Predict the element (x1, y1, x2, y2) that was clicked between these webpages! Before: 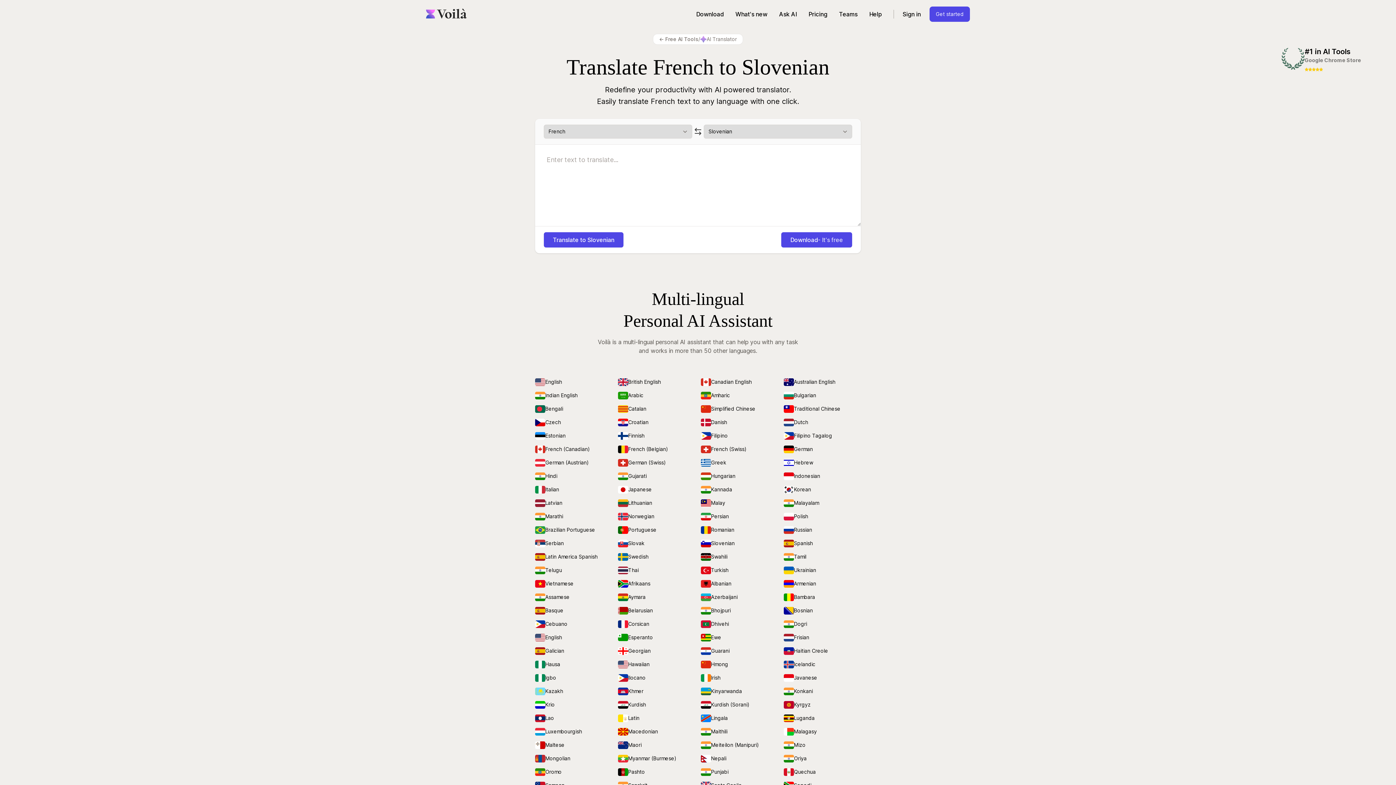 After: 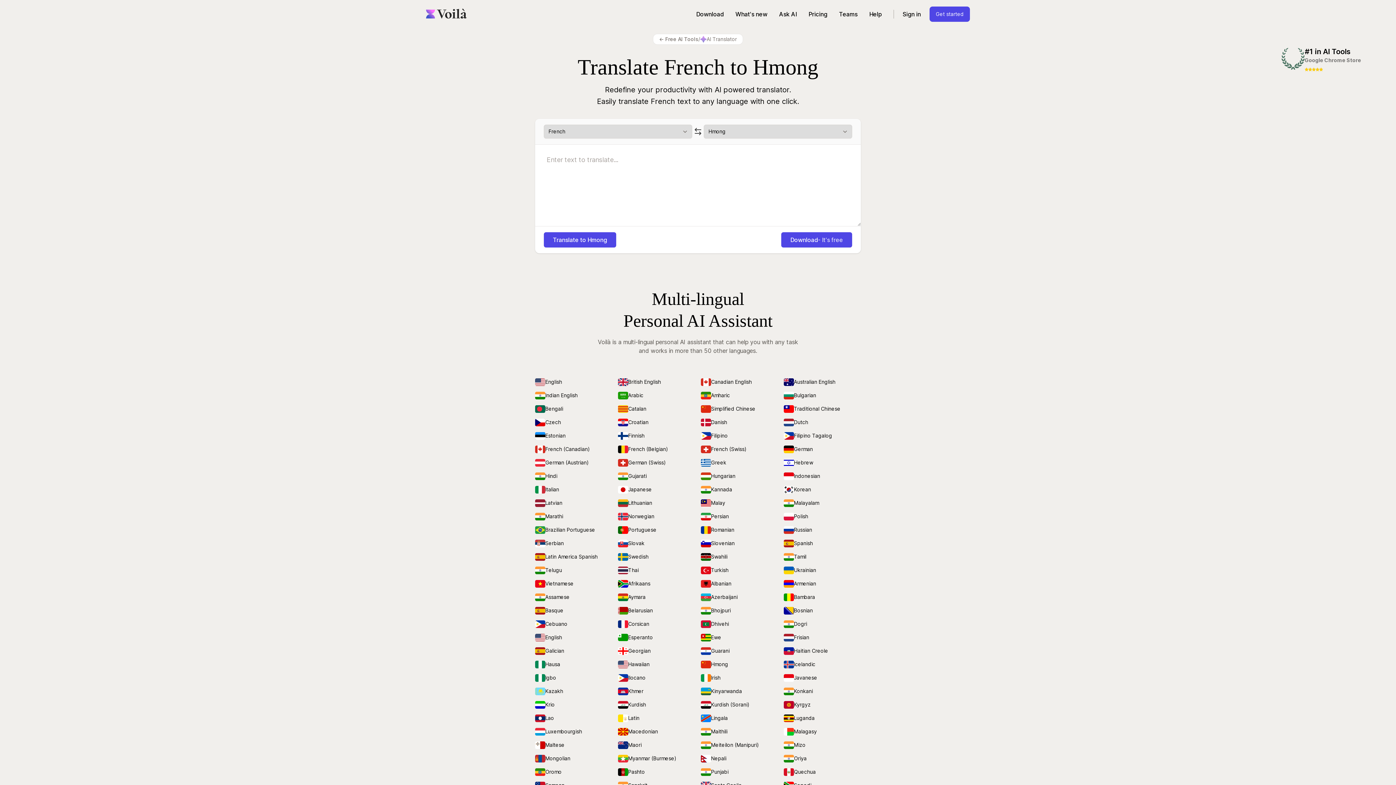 Action: label: Hmong bbox: (701, 661, 778, 668)